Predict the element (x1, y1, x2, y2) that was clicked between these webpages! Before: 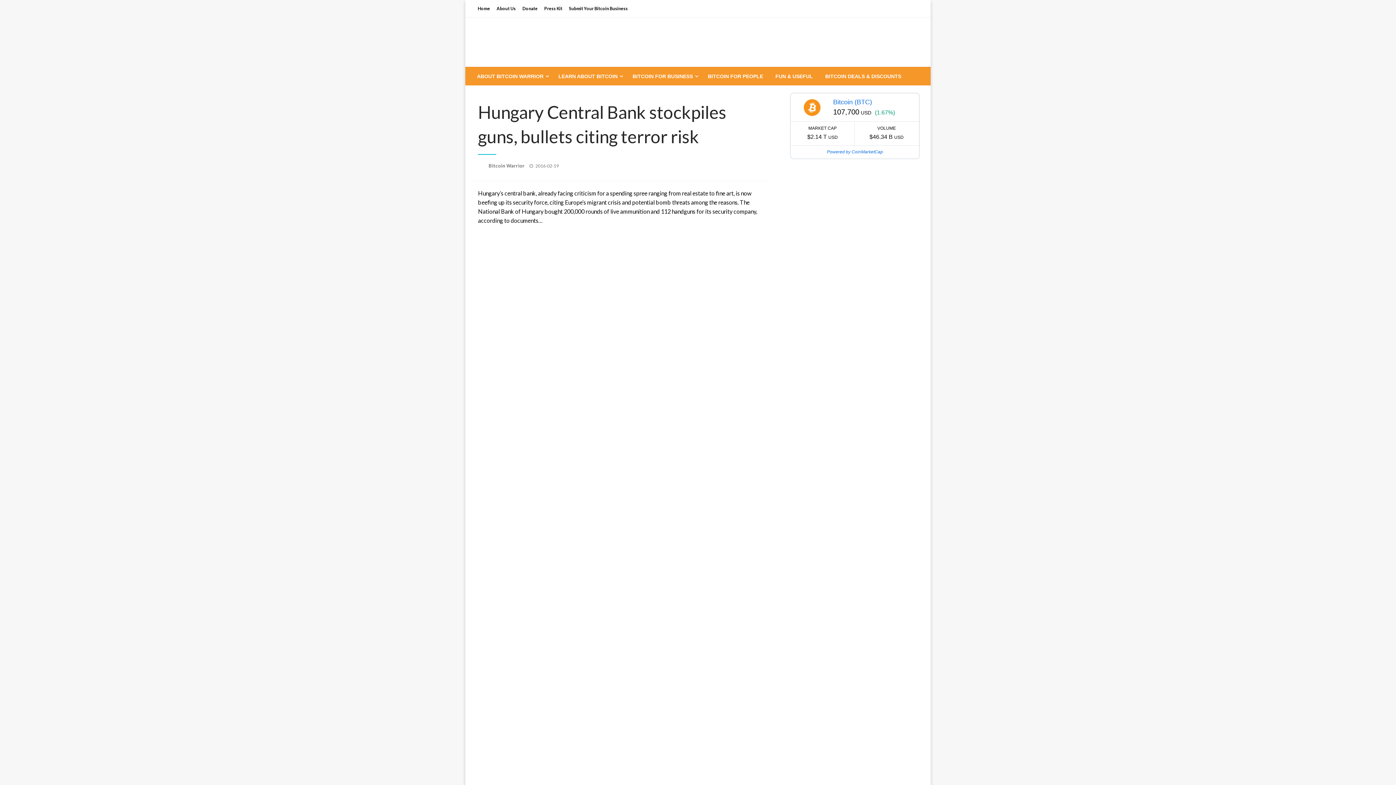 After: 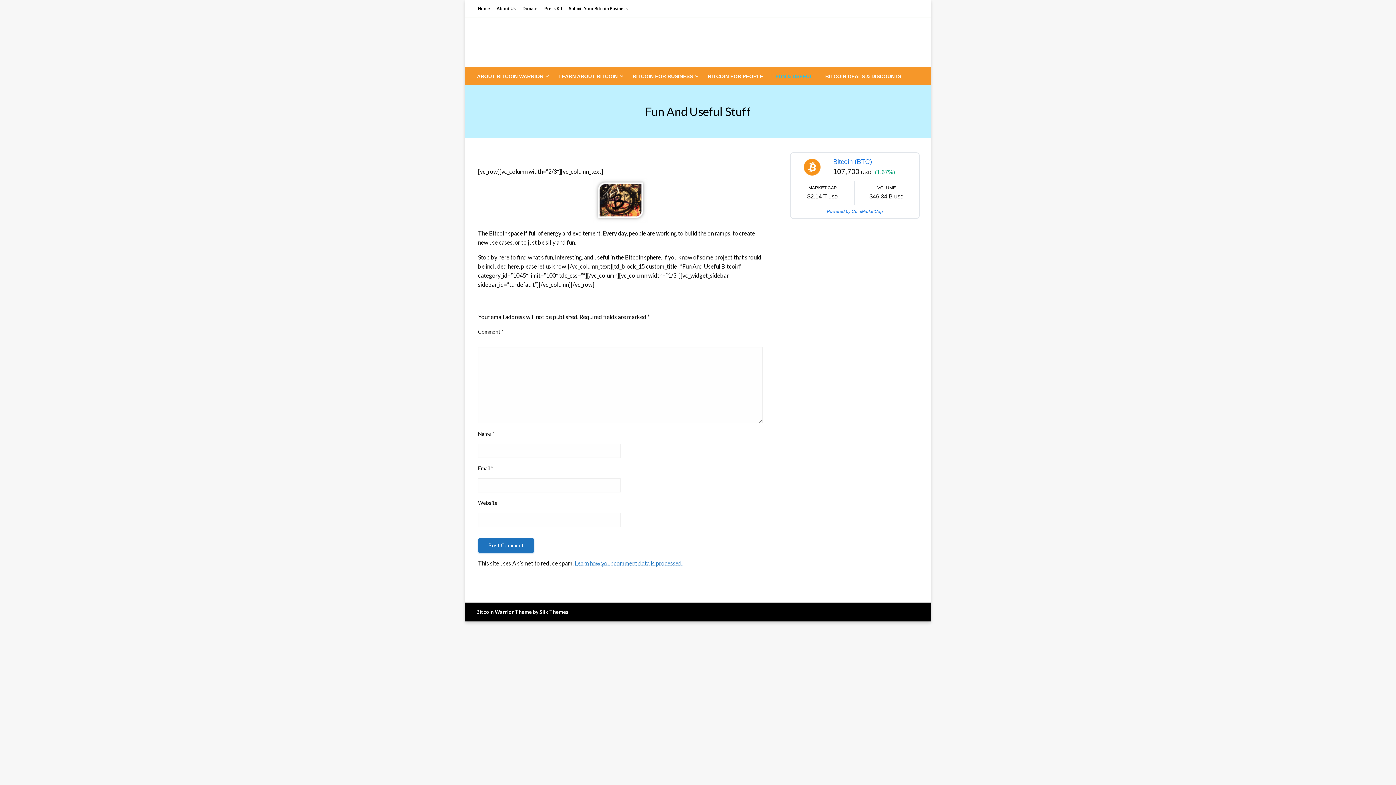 Action: bbox: (769, 67, 819, 85) label: FUN & USEFUL